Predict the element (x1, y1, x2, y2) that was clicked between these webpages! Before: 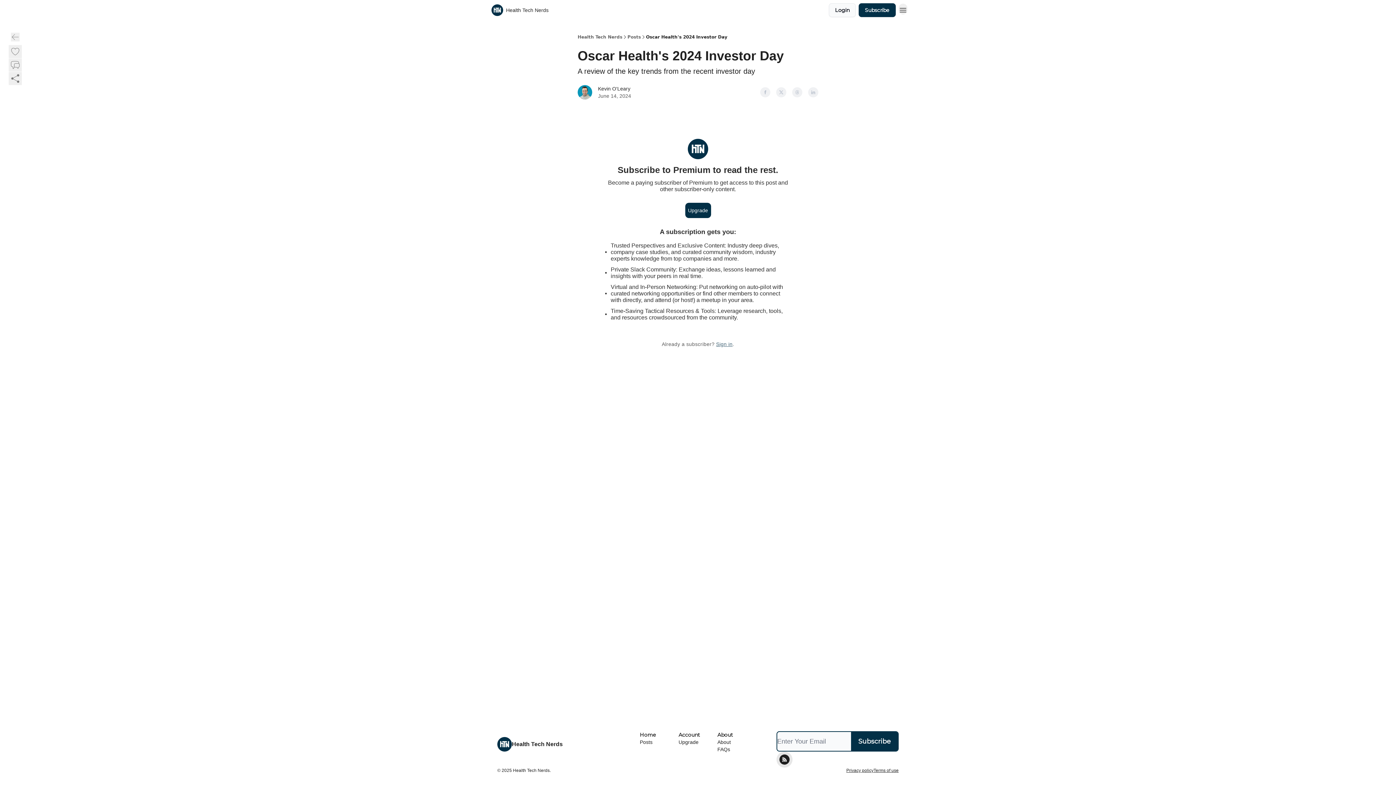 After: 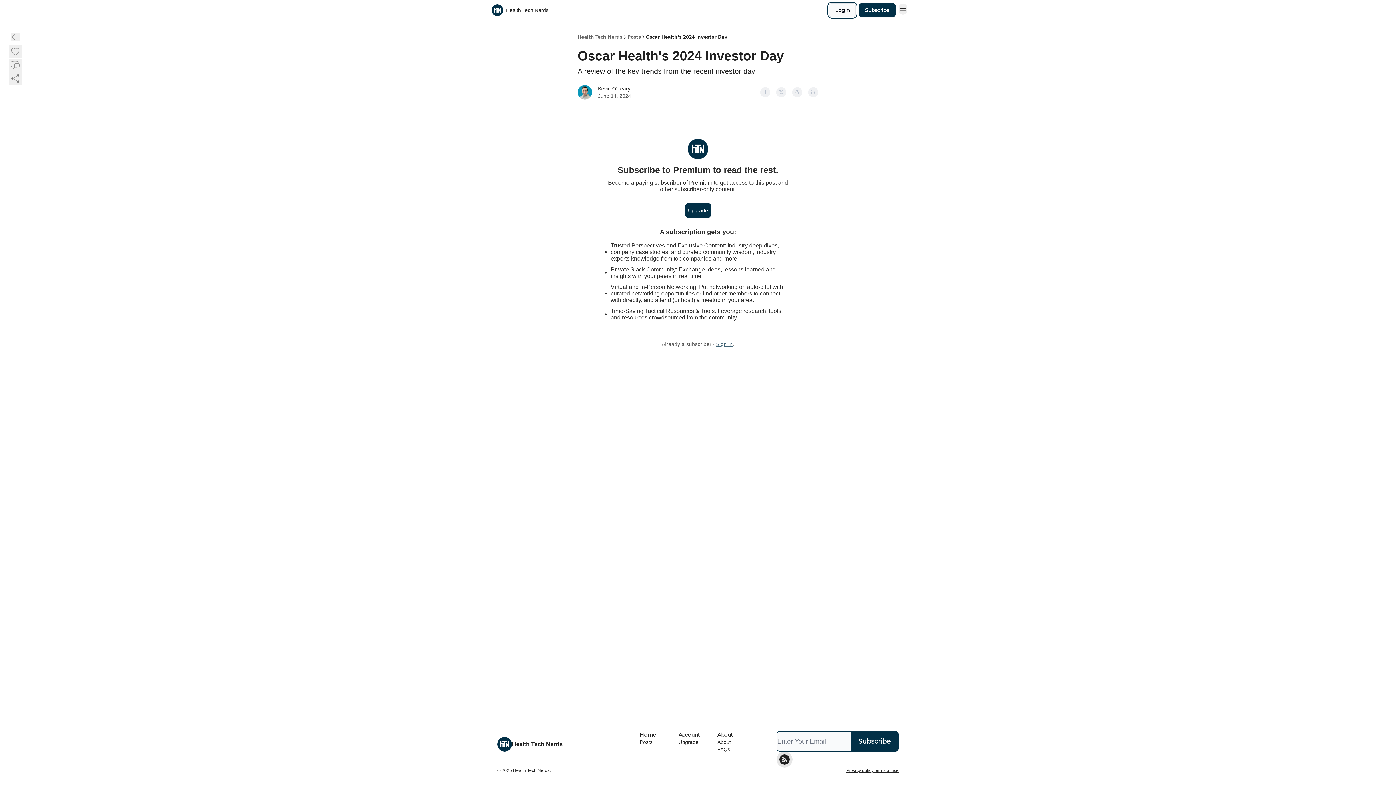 Action: bbox: (829, 3, 856, 17) label: Login